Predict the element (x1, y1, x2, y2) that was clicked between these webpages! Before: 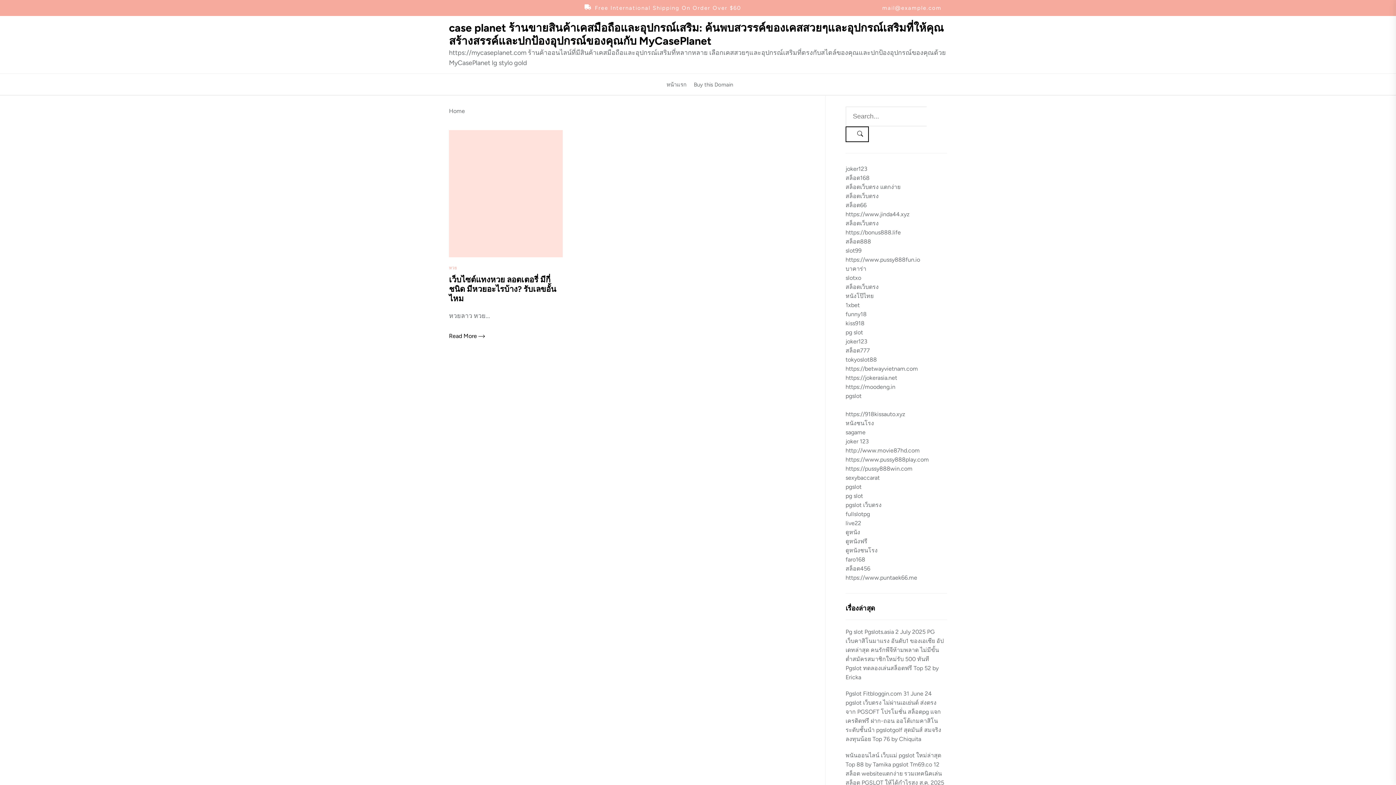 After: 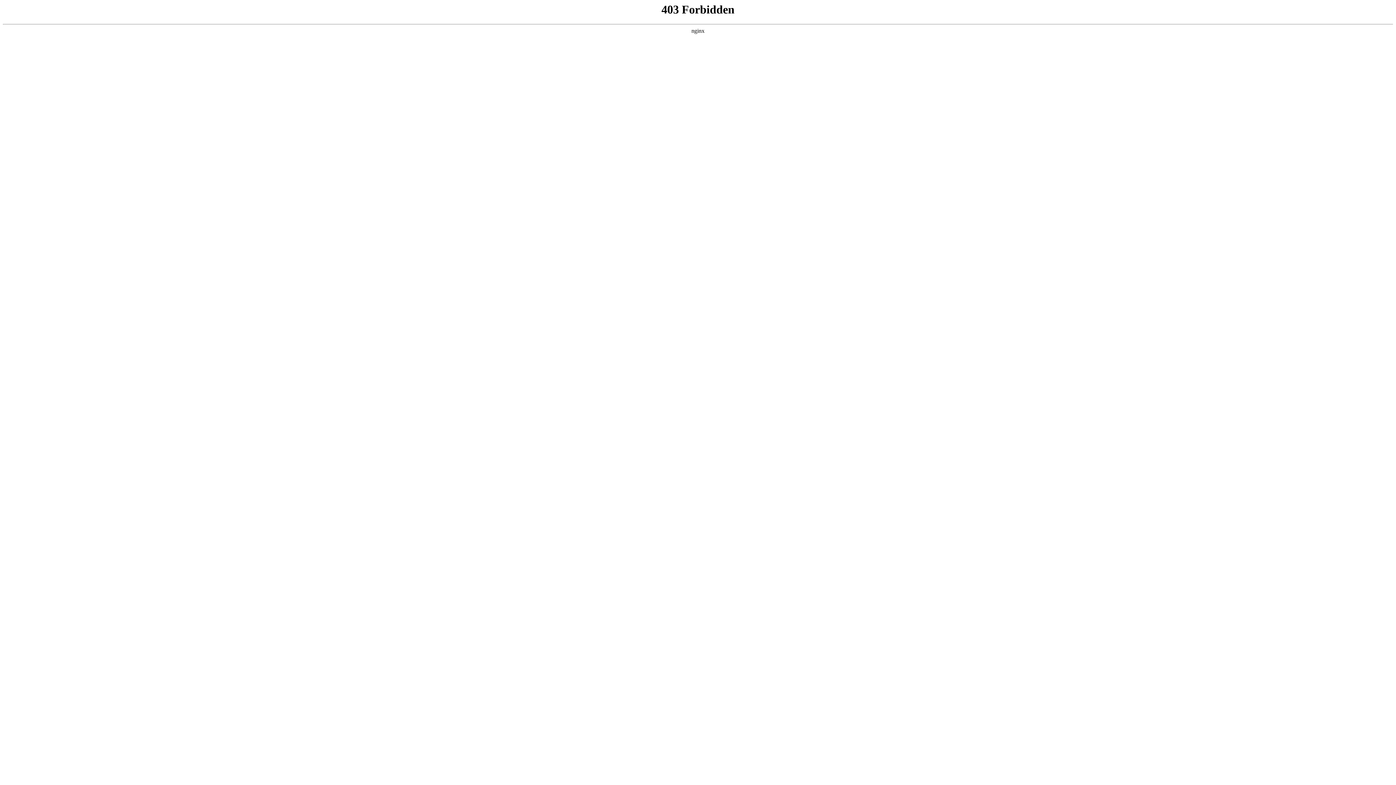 Action: bbox: (845, 165, 867, 172) label: joker123